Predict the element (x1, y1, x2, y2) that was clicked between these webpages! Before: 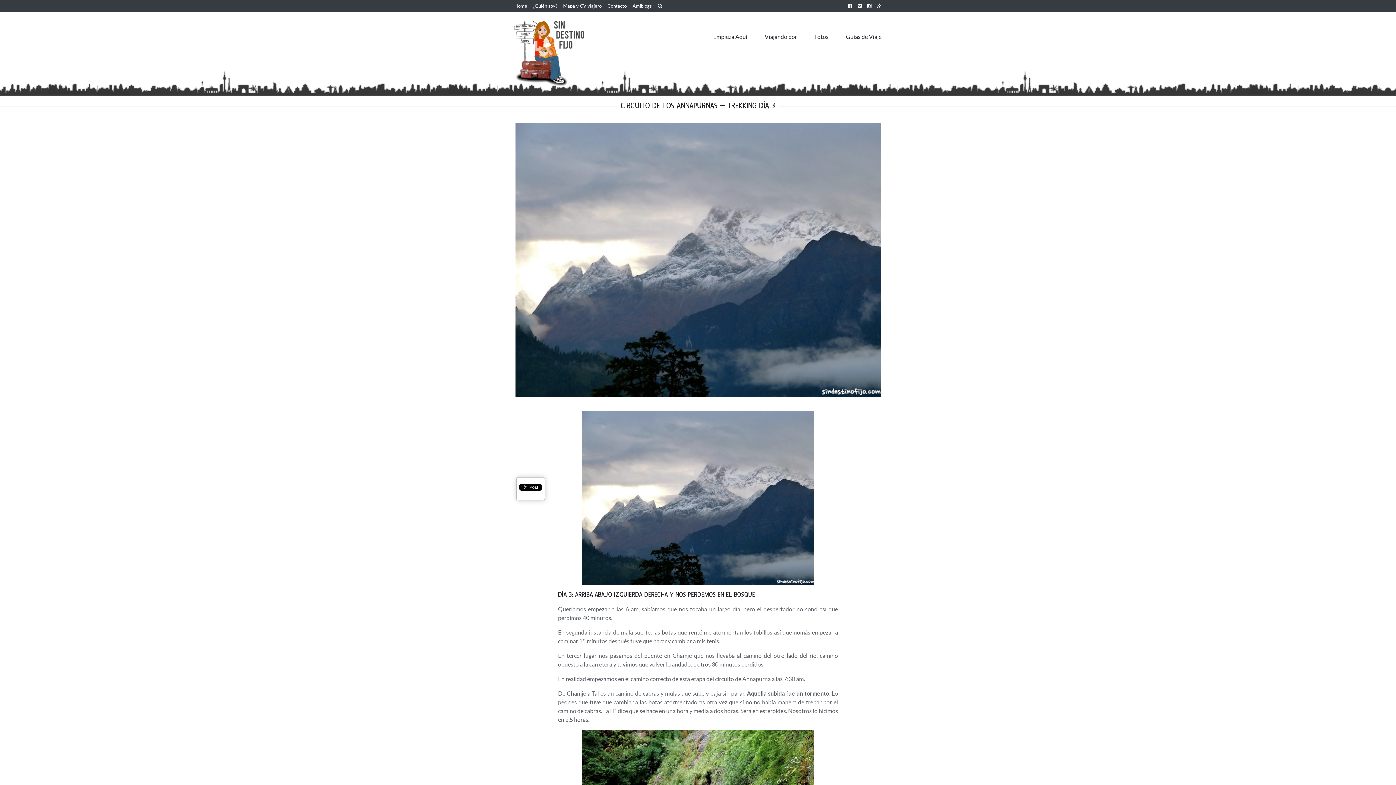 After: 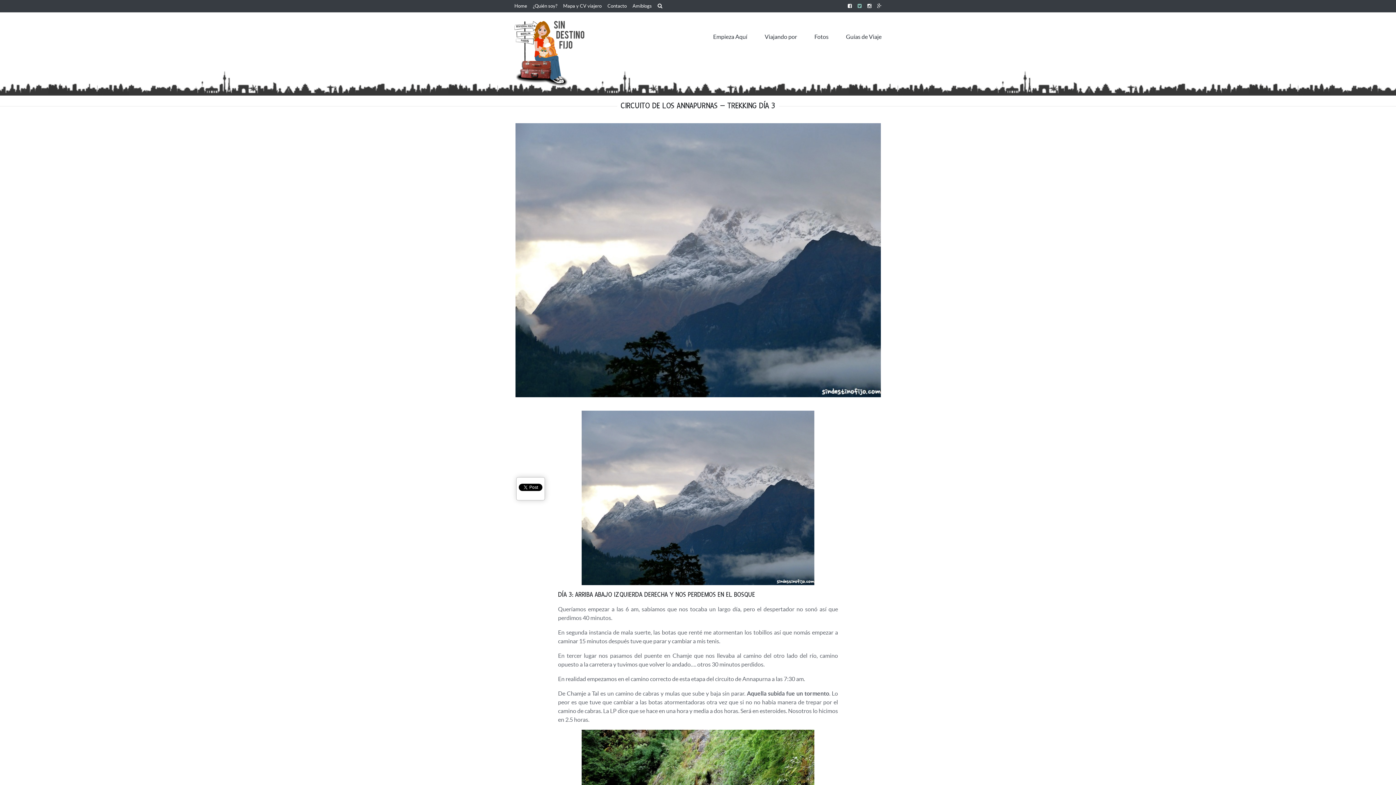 Action: bbox: (857, 3, 861, 8)